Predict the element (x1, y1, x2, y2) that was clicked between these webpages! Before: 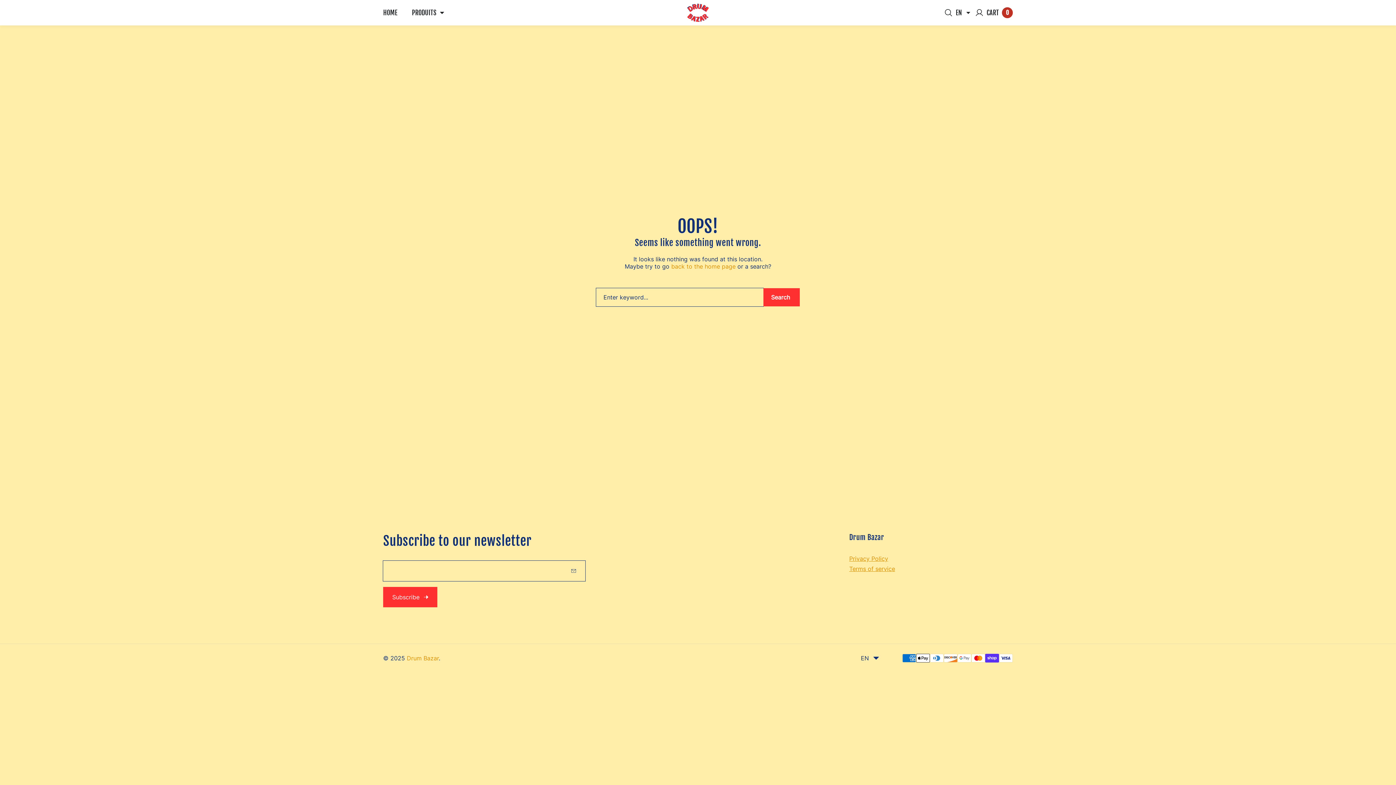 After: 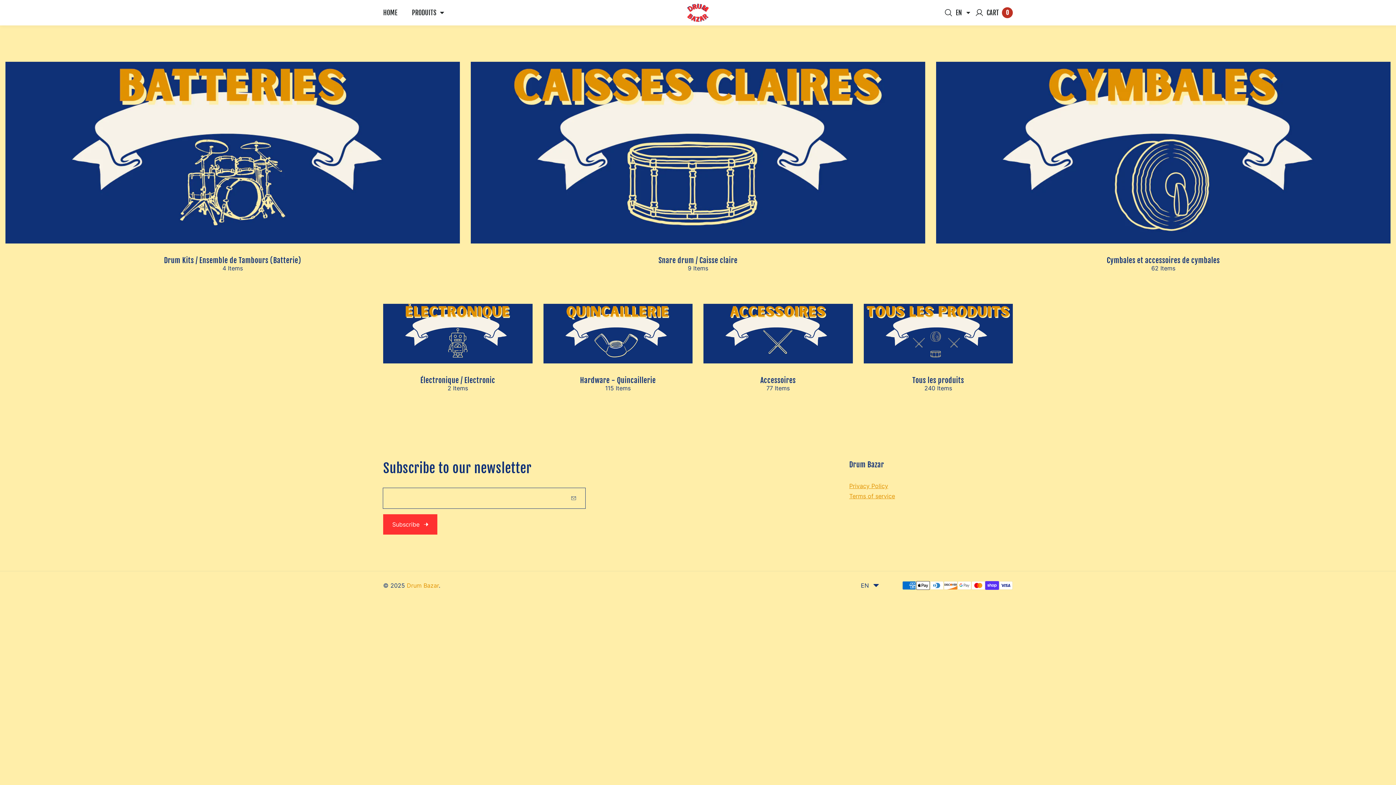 Action: bbox: (671, 262, 735, 270) label: back to the home page